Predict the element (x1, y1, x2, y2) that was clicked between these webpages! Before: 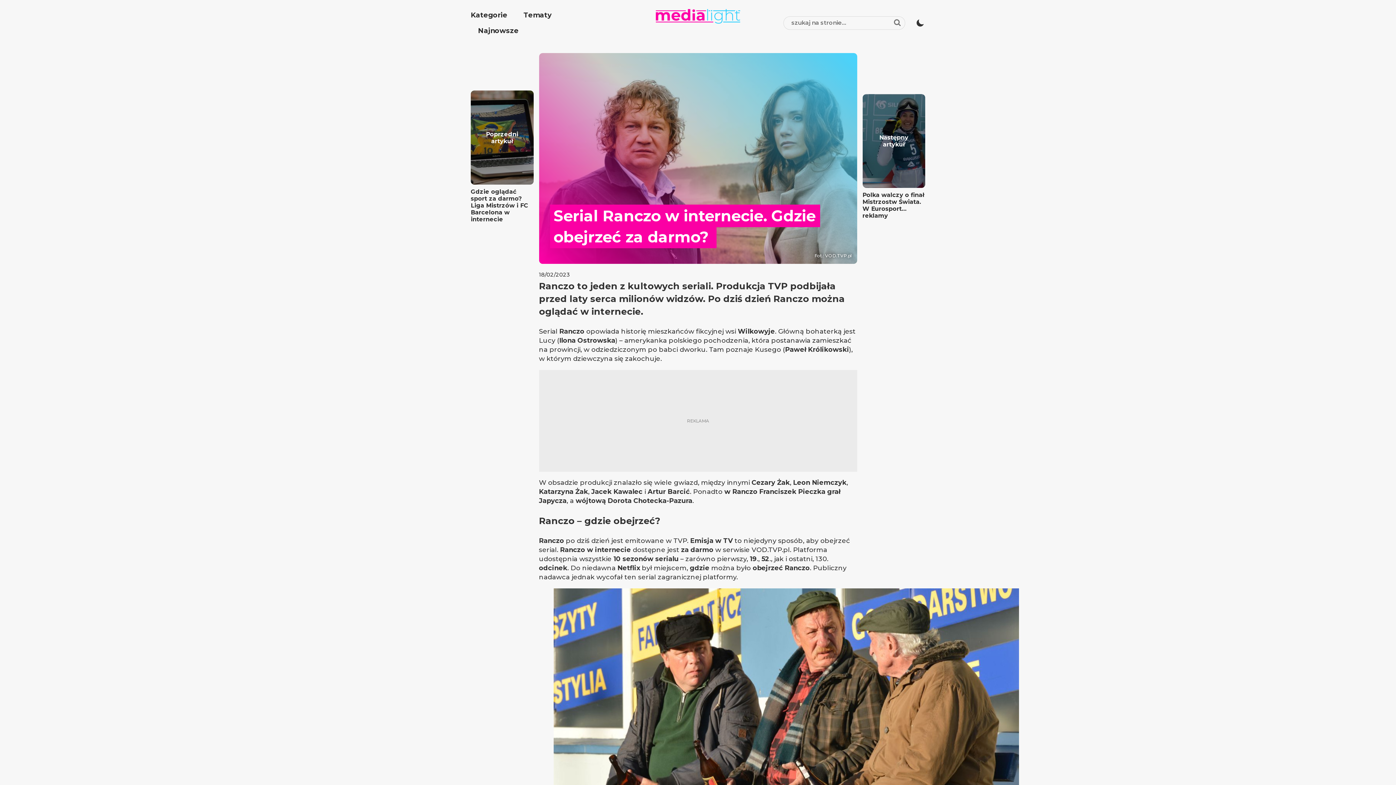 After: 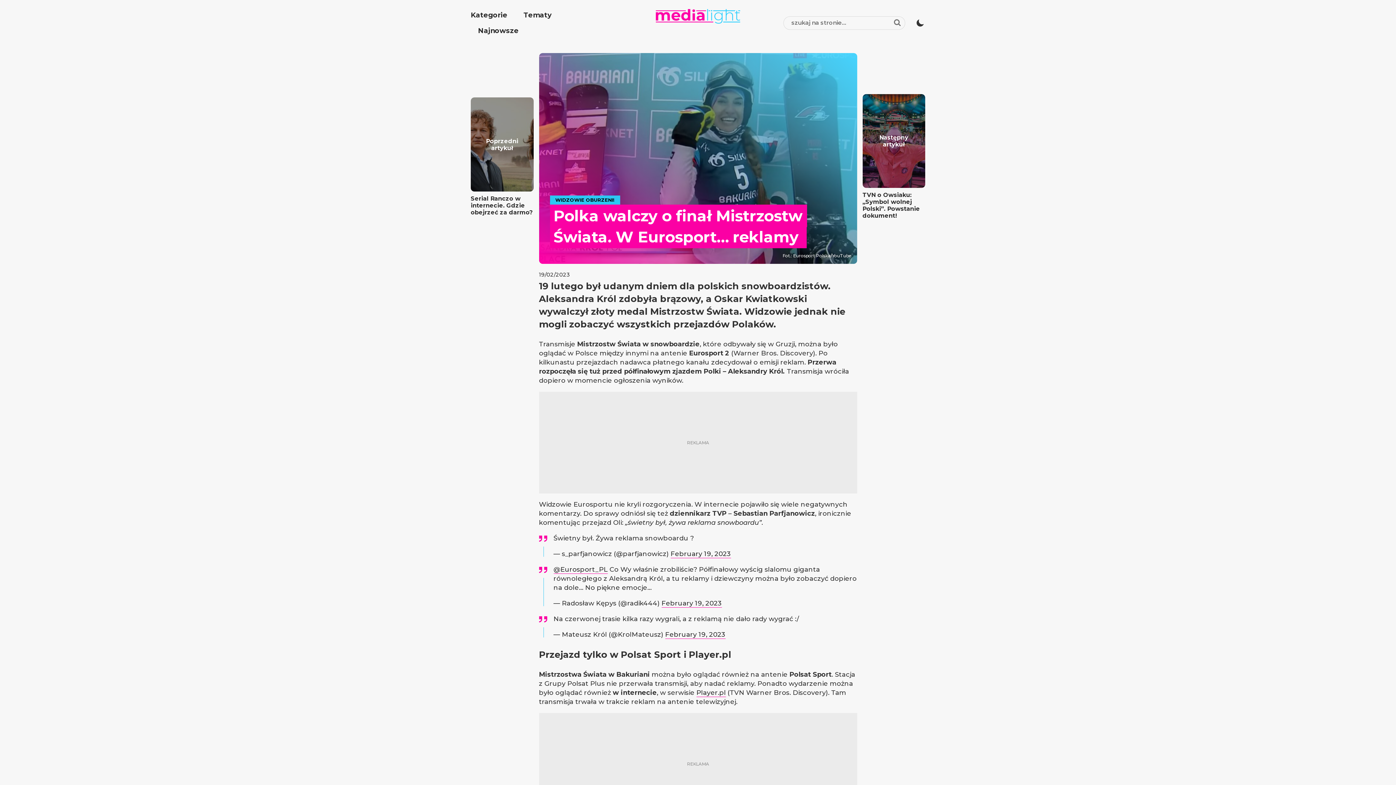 Action: label: Polka walczy o finał Mistrzostw Świata. W Eurosport… reklamy bbox: (862, 94, 925, 219)